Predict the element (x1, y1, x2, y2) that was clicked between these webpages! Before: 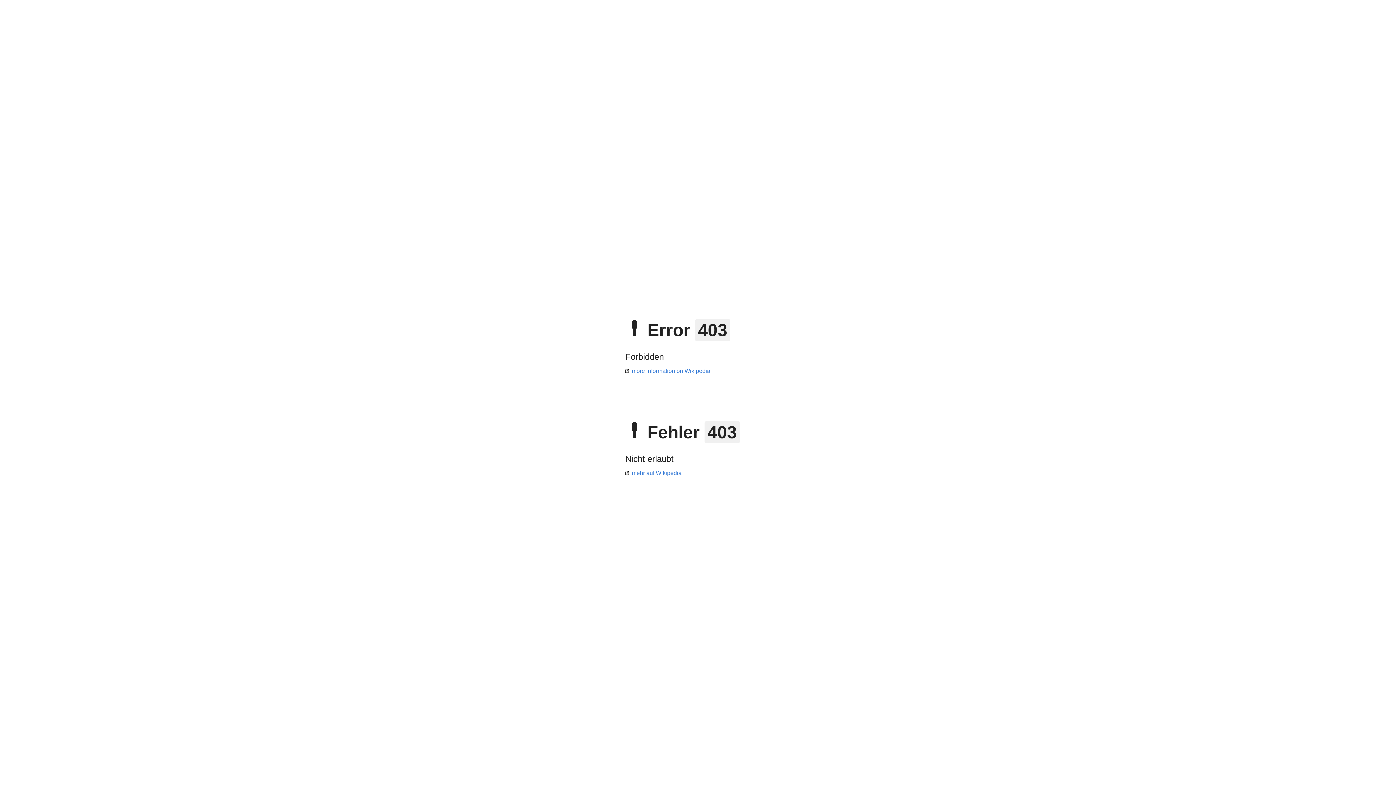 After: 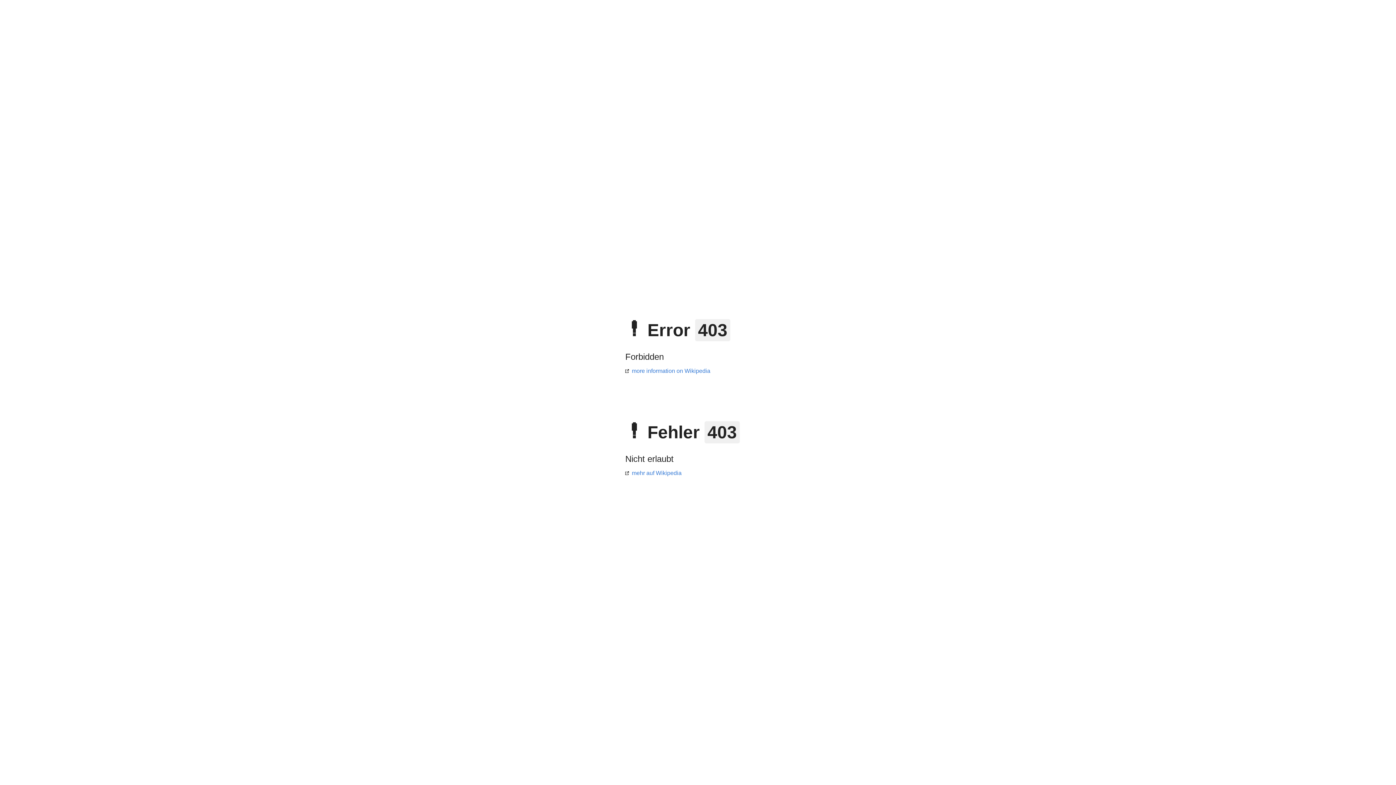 Action: bbox: (625, 470, 681, 476) label: mehr auf Wikipedia